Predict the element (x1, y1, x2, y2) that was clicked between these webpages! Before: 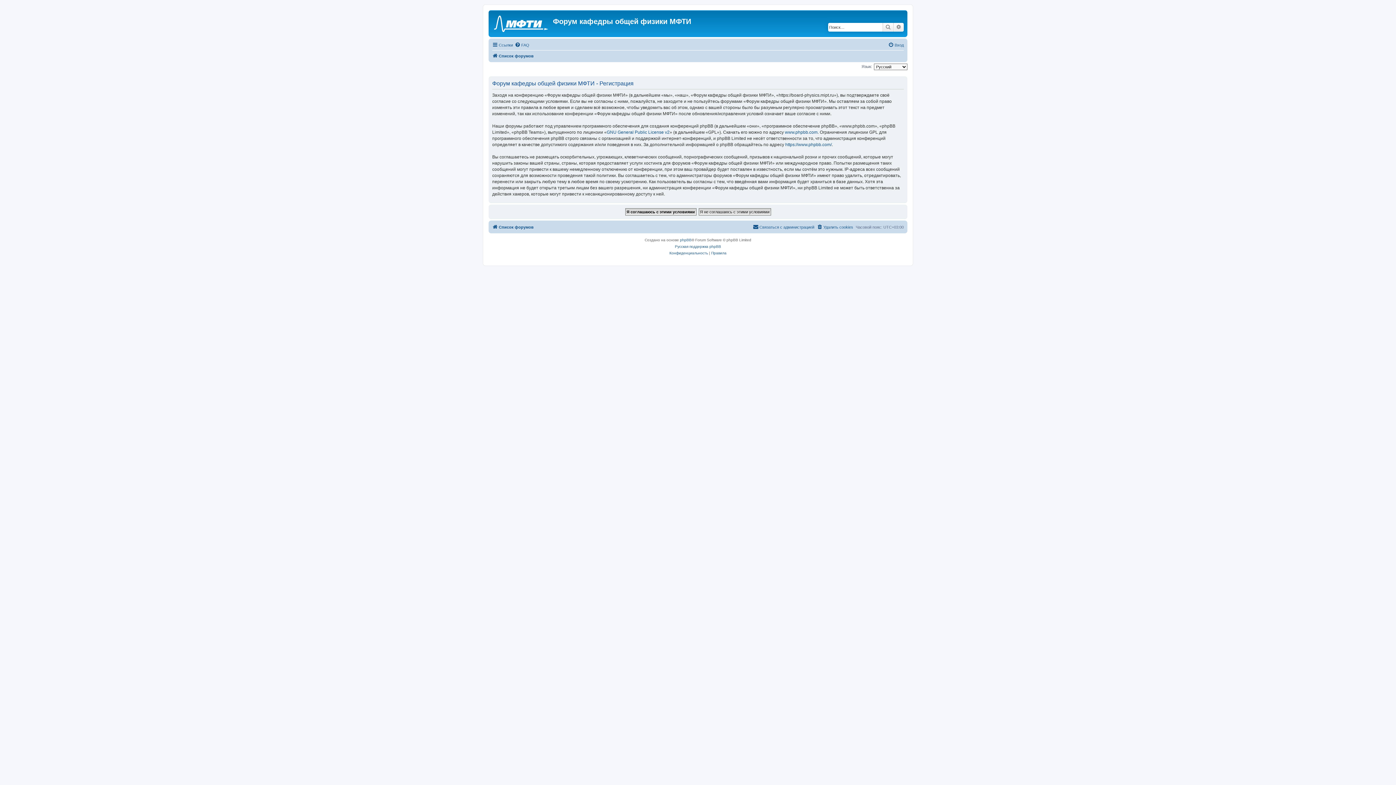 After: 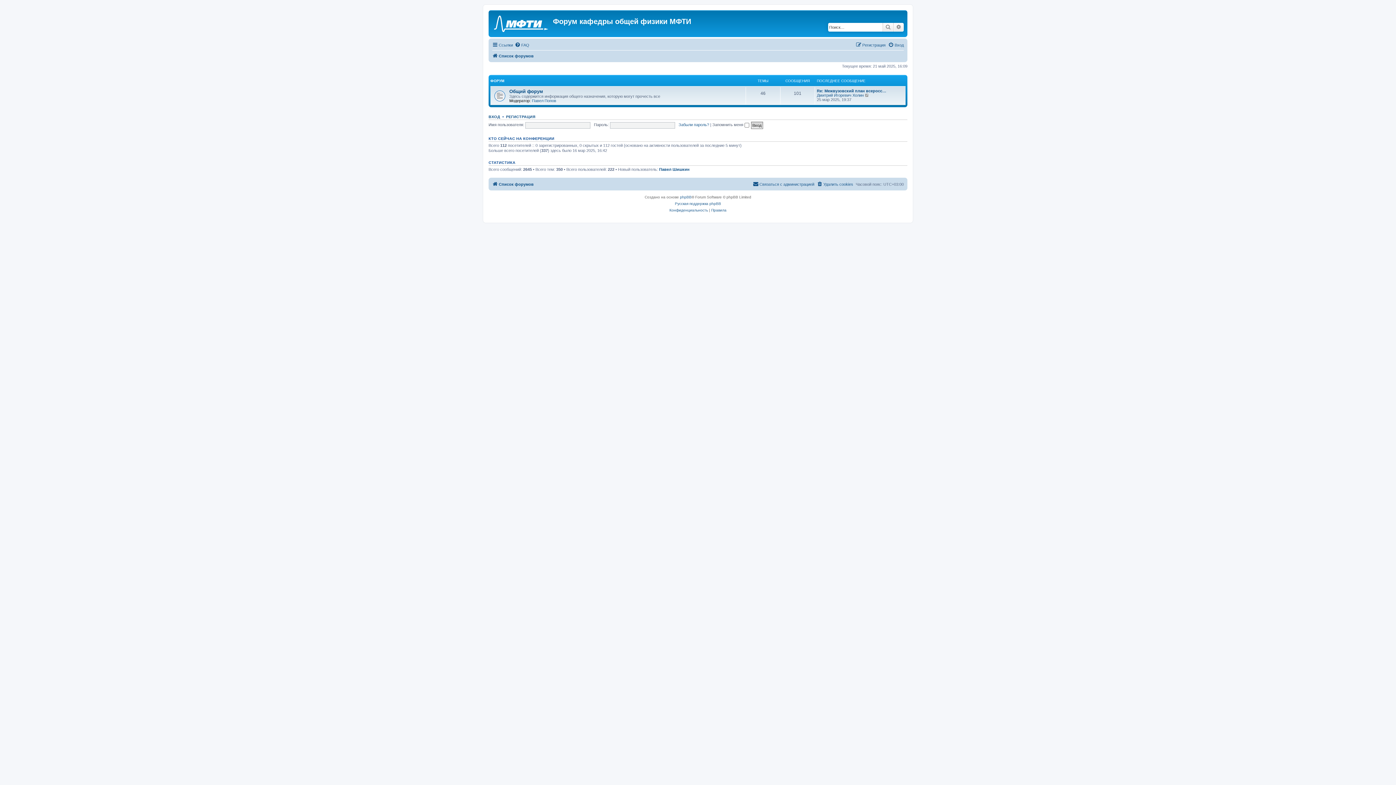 Action: bbox: (492, 222, 533, 231) label: Список форумов